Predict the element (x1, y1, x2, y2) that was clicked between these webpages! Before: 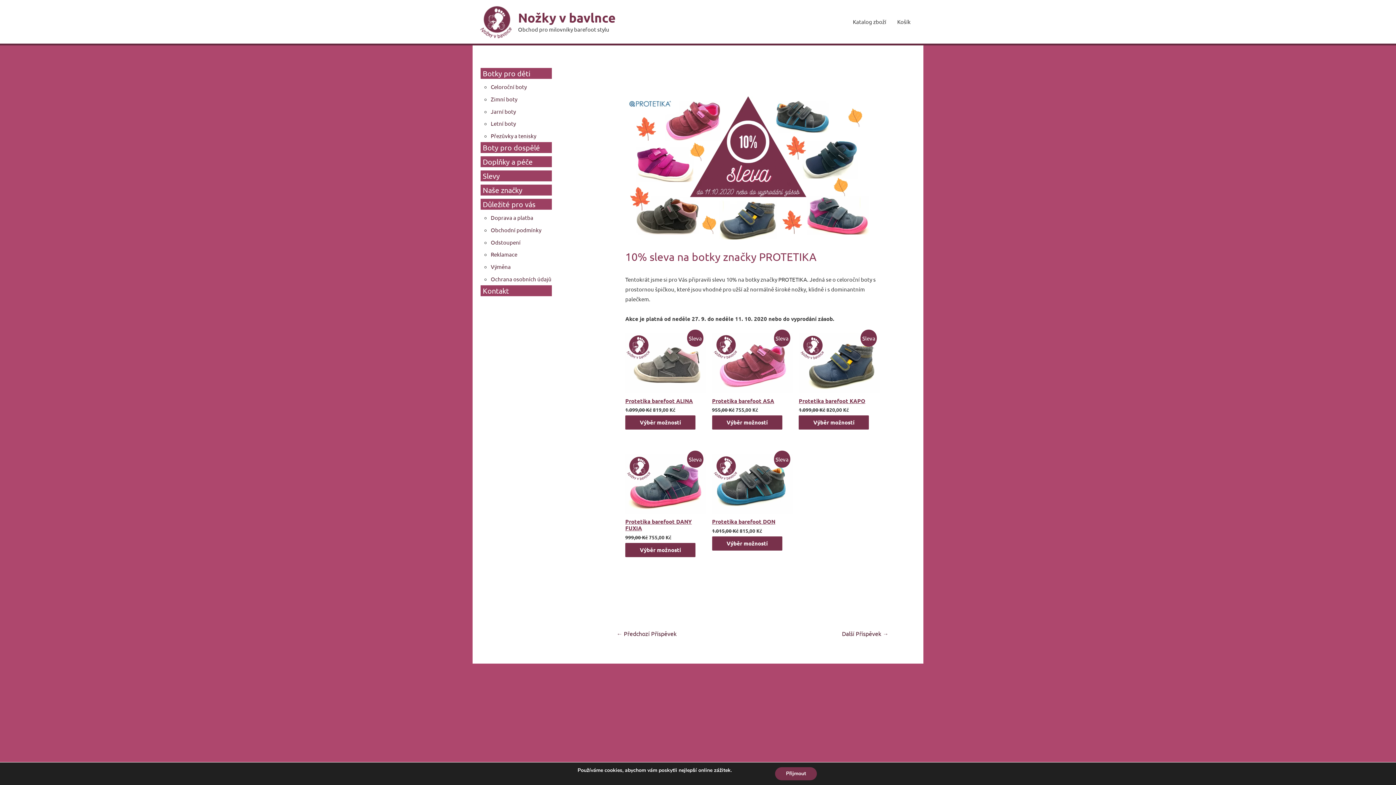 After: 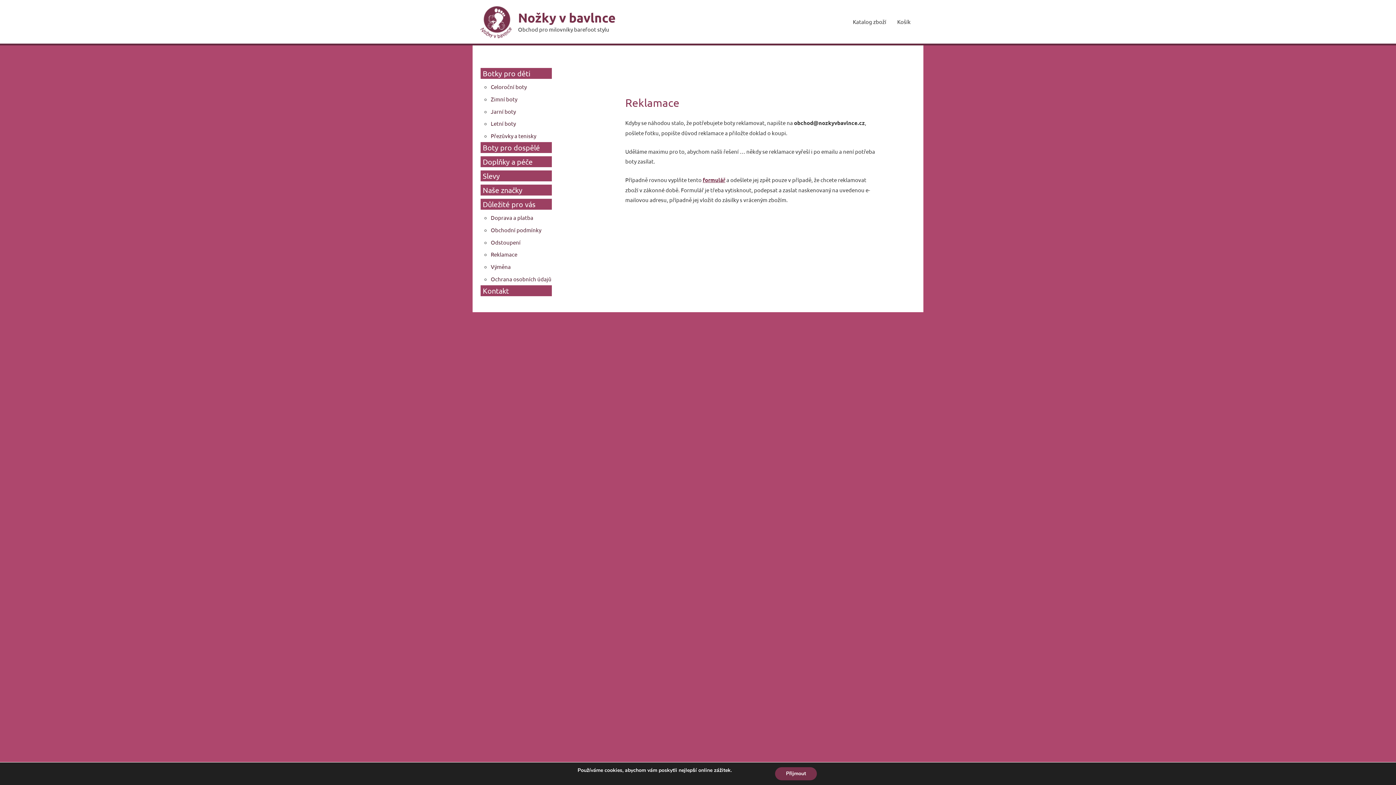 Action: bbox: (490, 251, 517, 257) label: Reklamace